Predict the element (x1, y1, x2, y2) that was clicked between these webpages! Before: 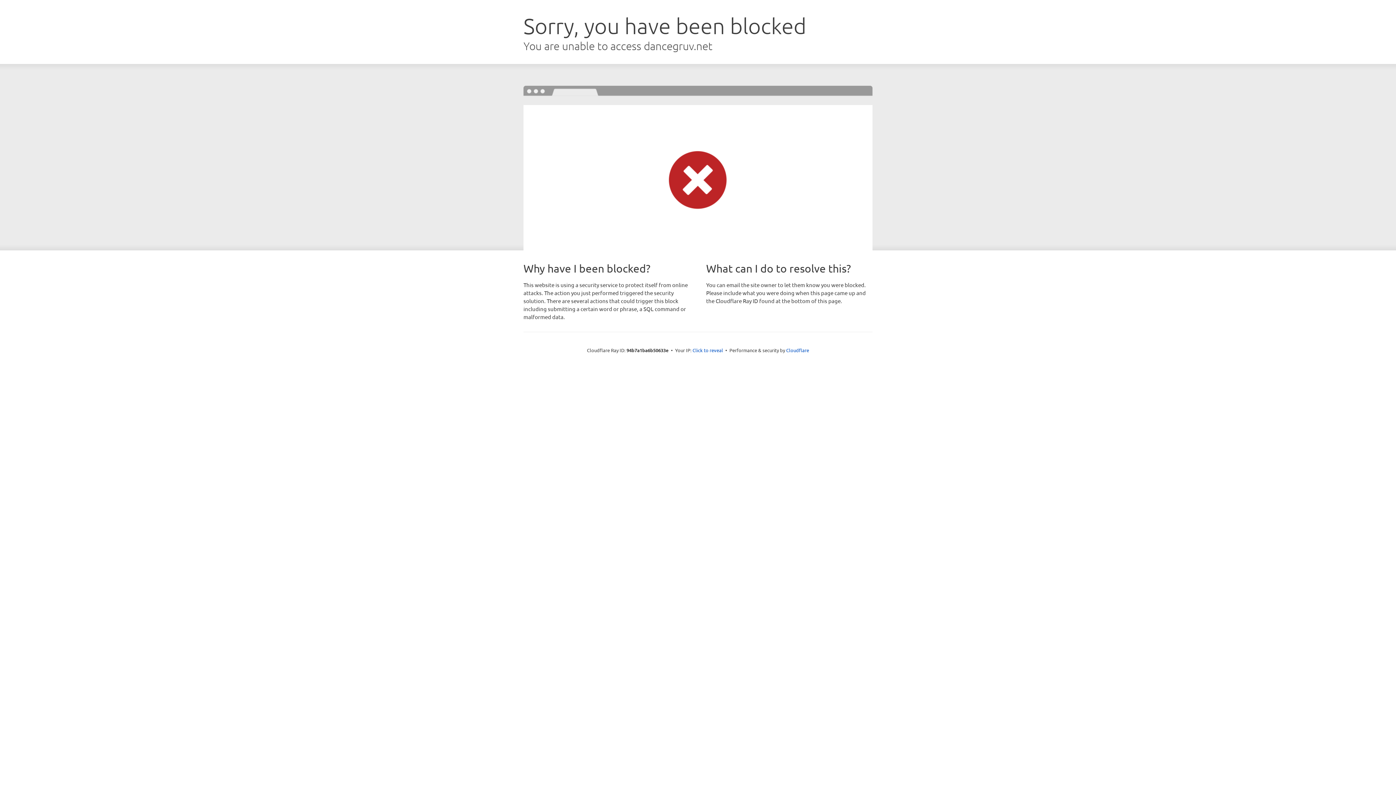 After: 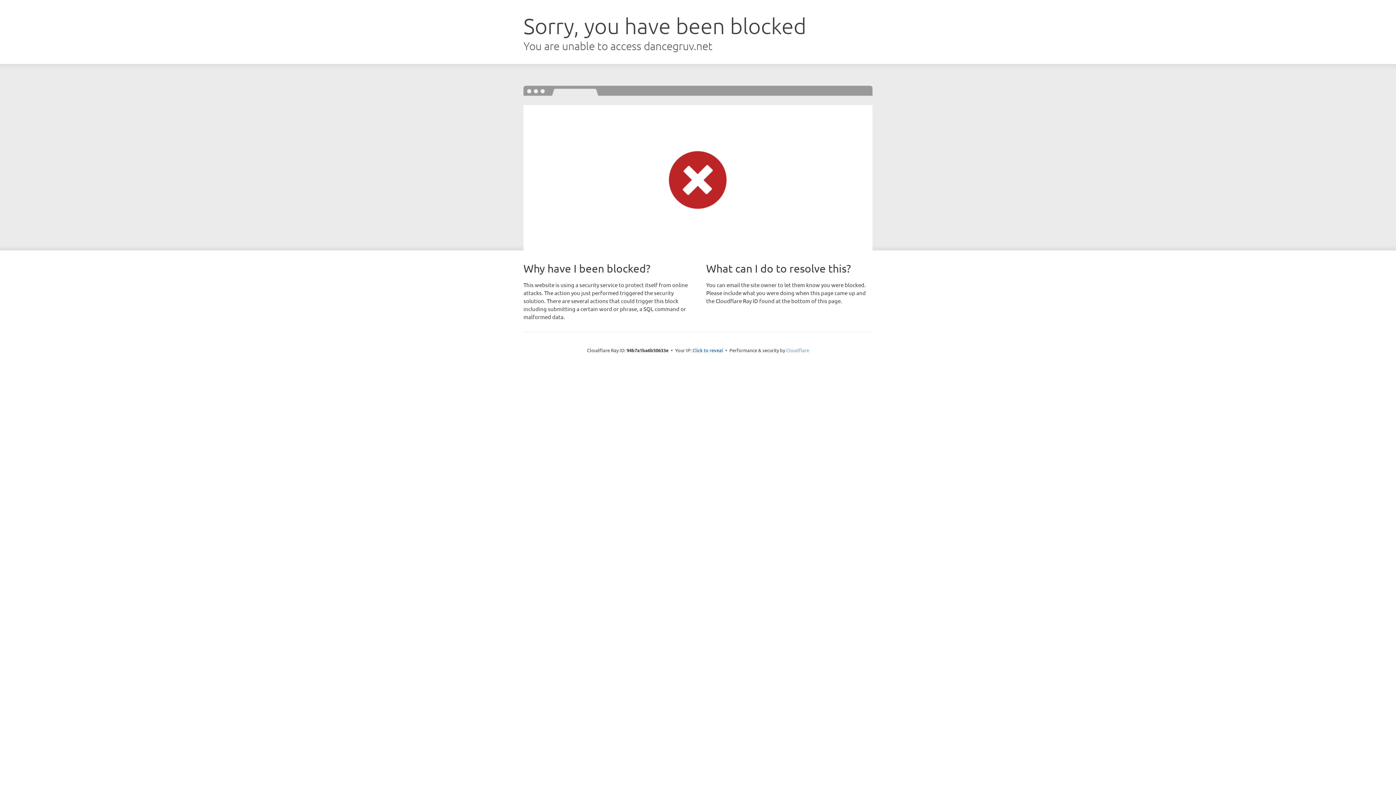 Action: bbox: (786, 347, 809, 353) label: Cloudflare